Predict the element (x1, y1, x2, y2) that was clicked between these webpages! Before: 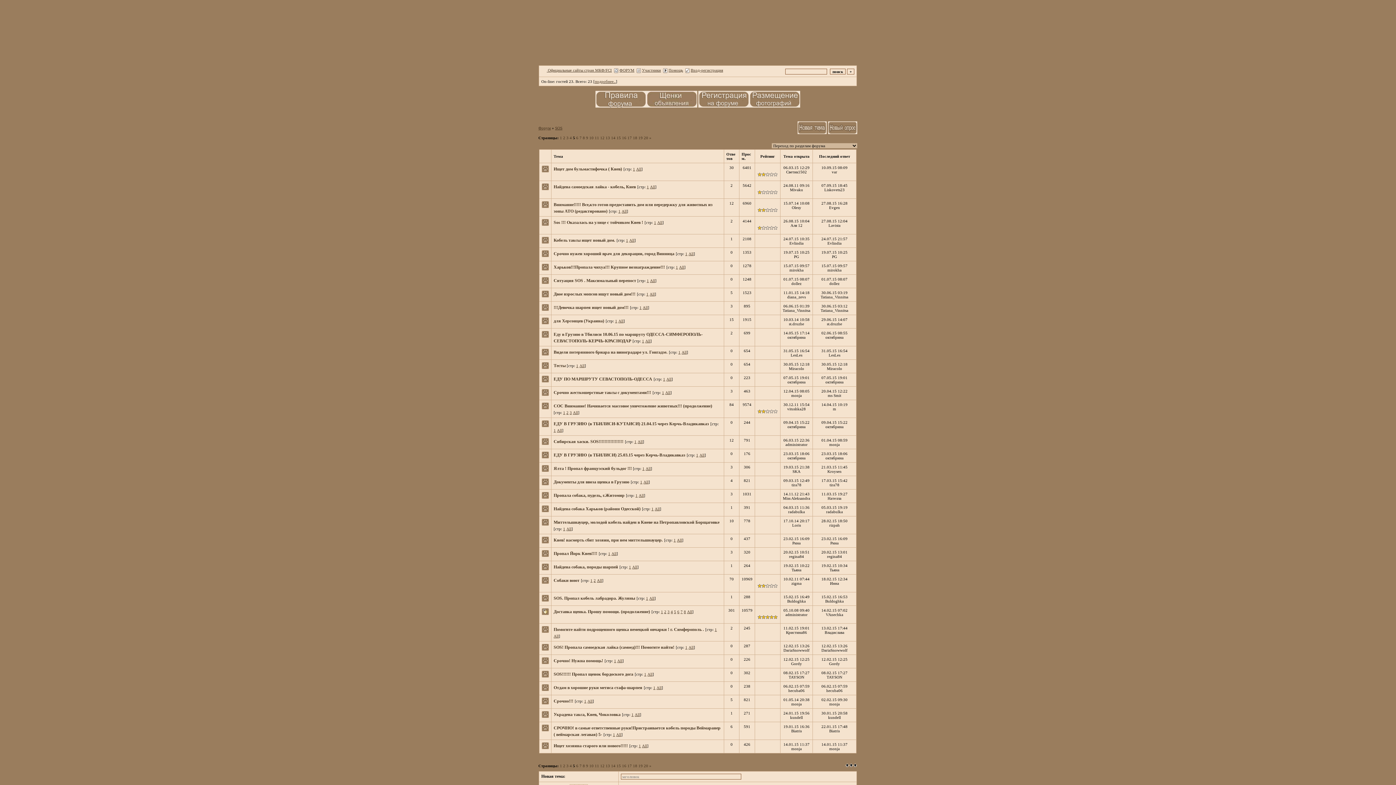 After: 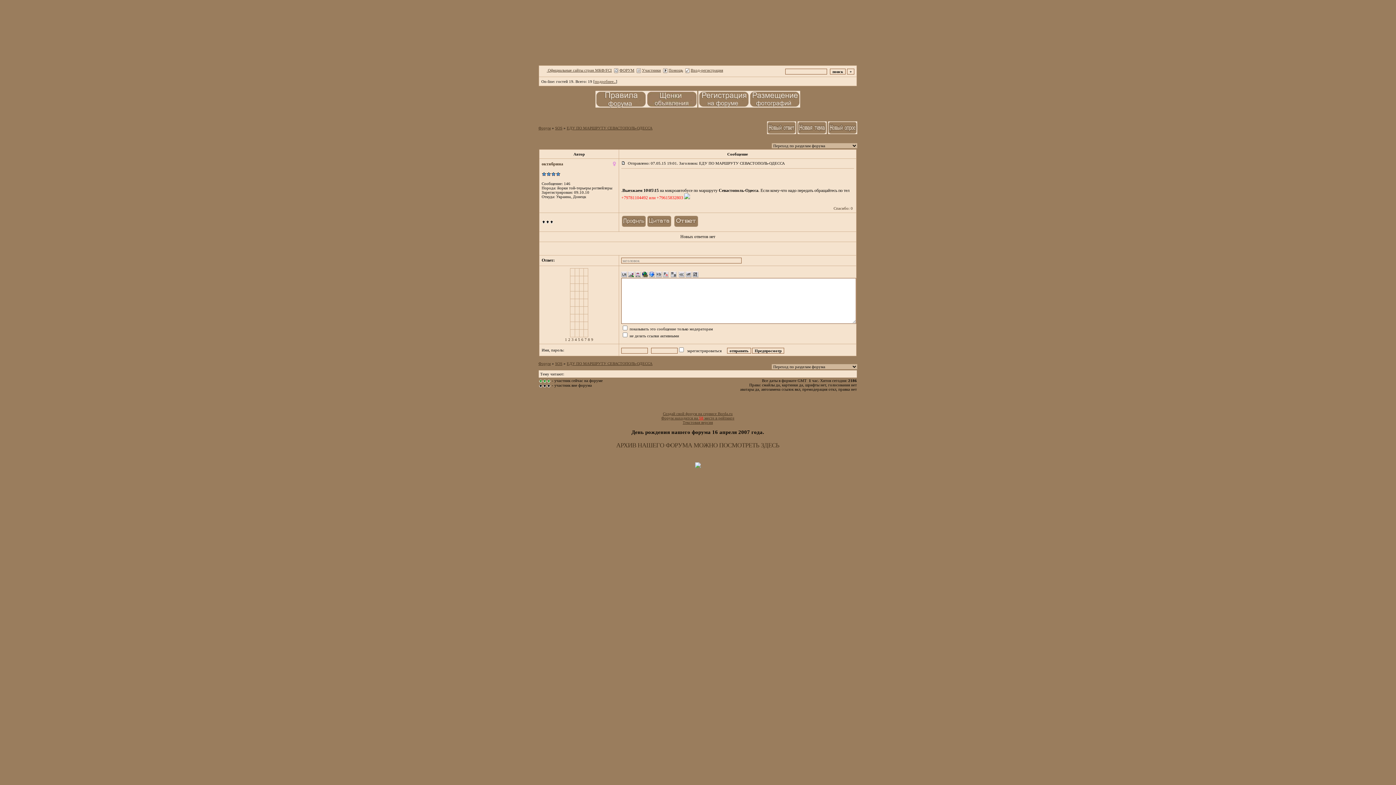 Action: bbox: (666, 377, 671, 381) label: All